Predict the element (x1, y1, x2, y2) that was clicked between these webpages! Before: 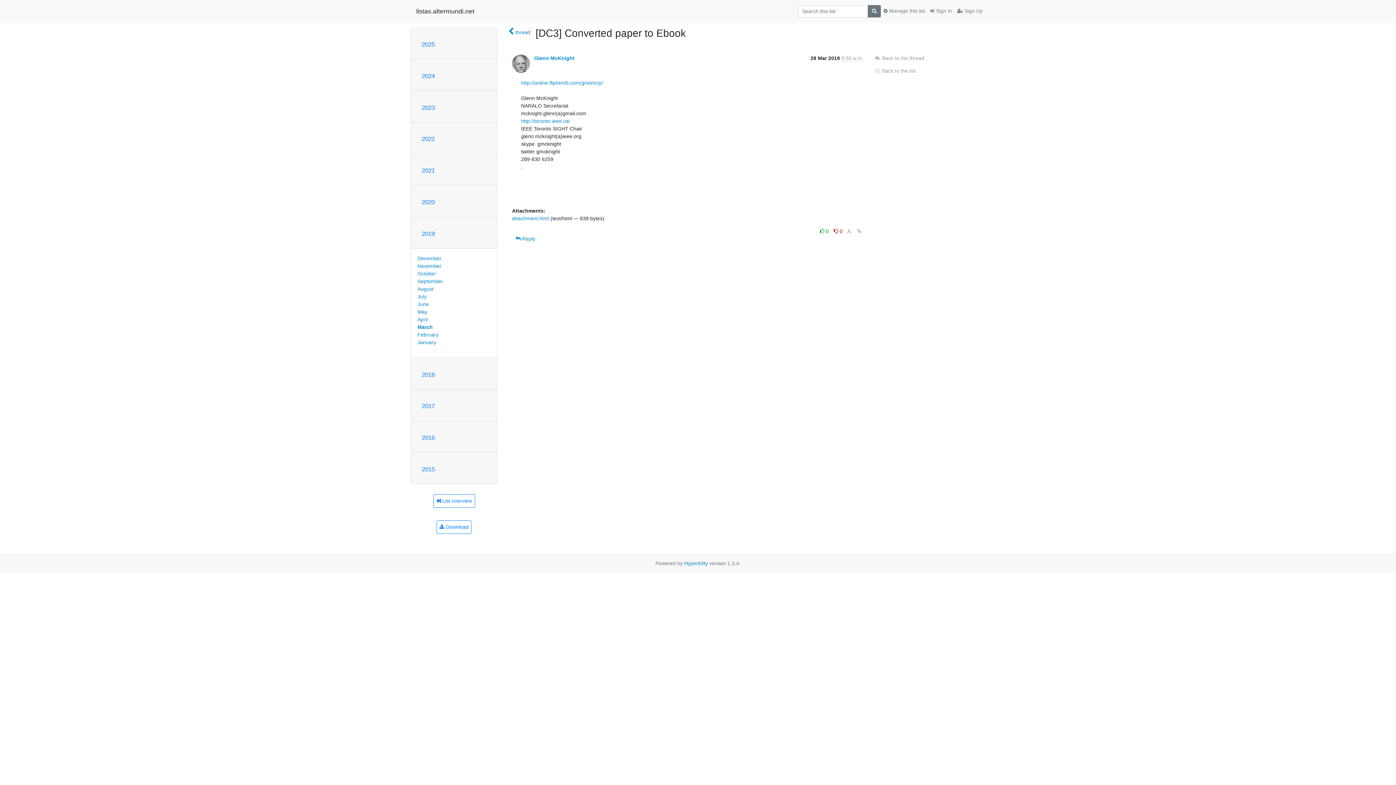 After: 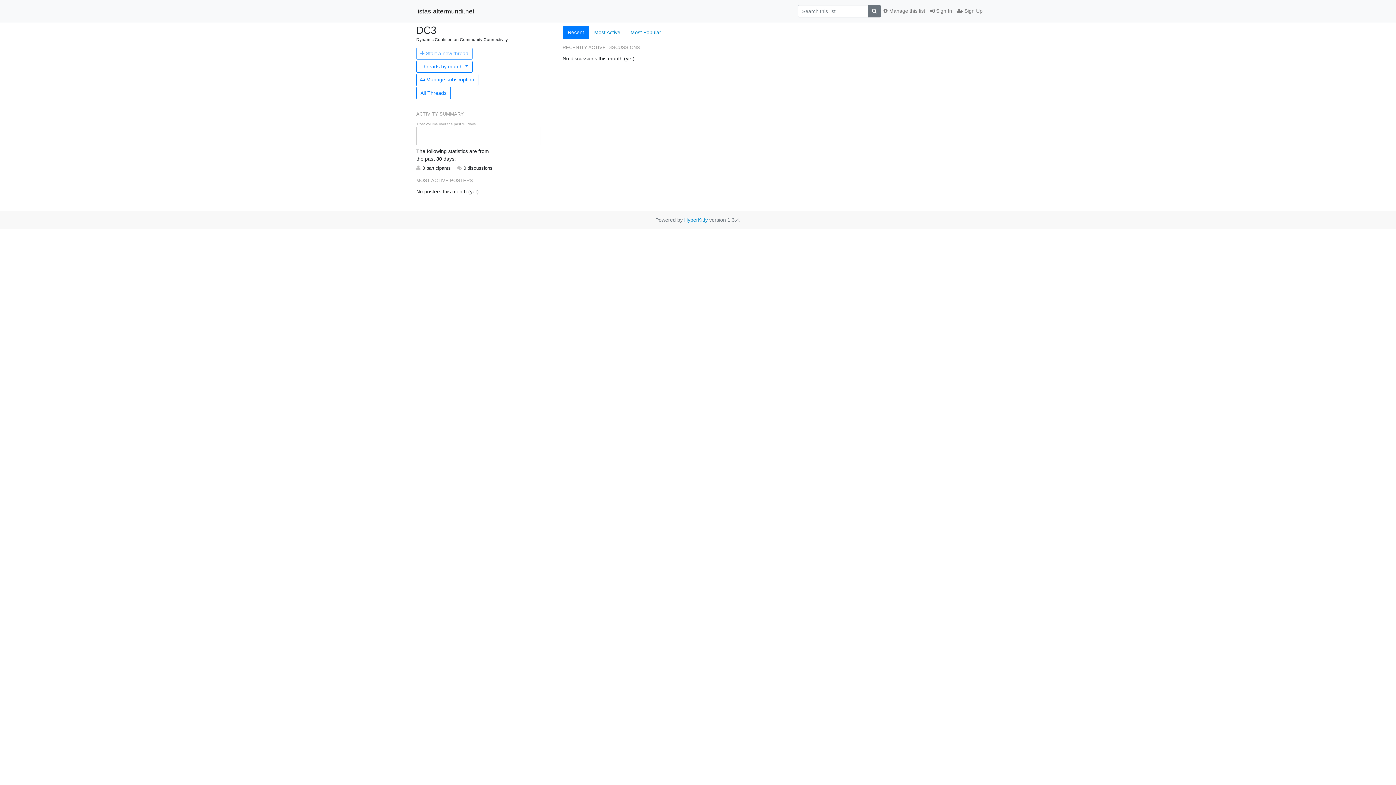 Action: label:  Back to the list bbox: (874, 67, 915, 73)